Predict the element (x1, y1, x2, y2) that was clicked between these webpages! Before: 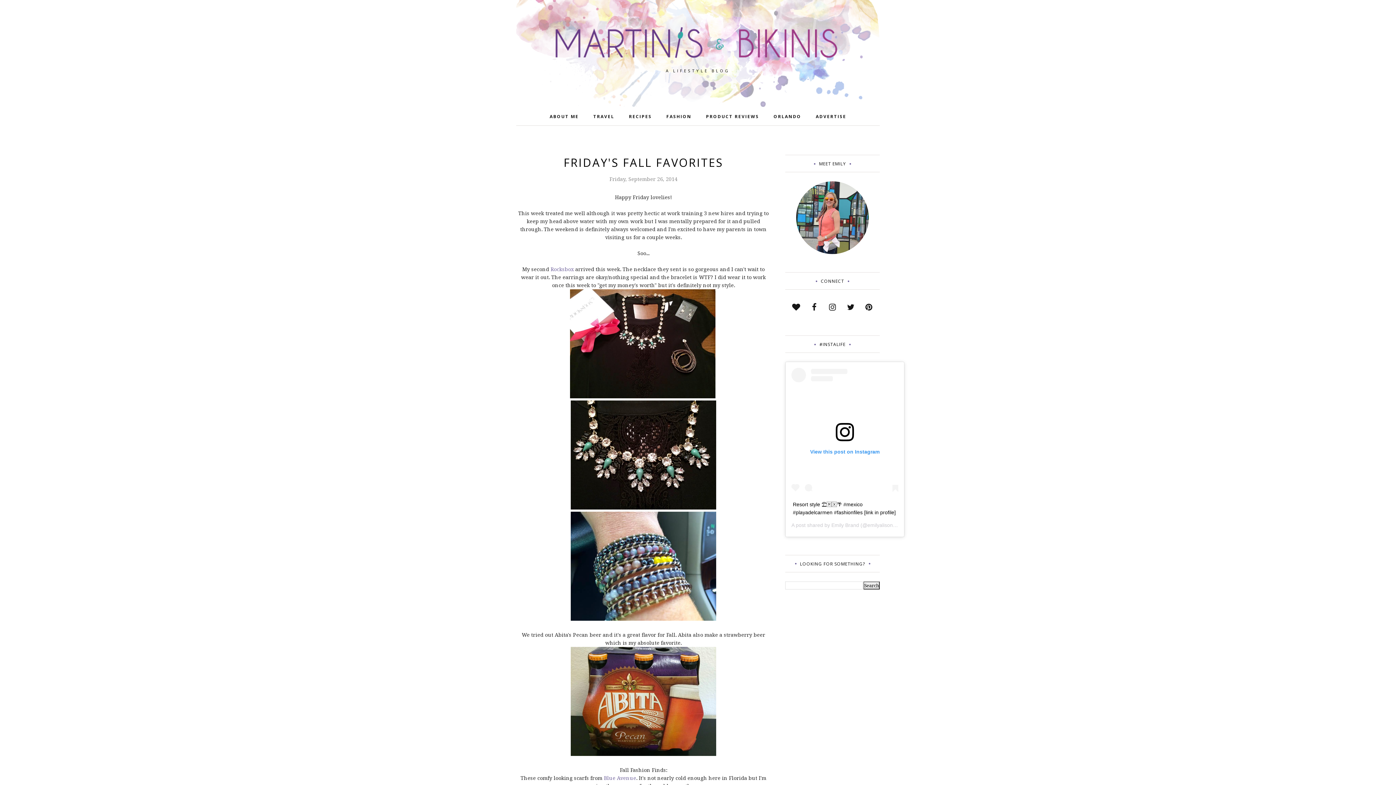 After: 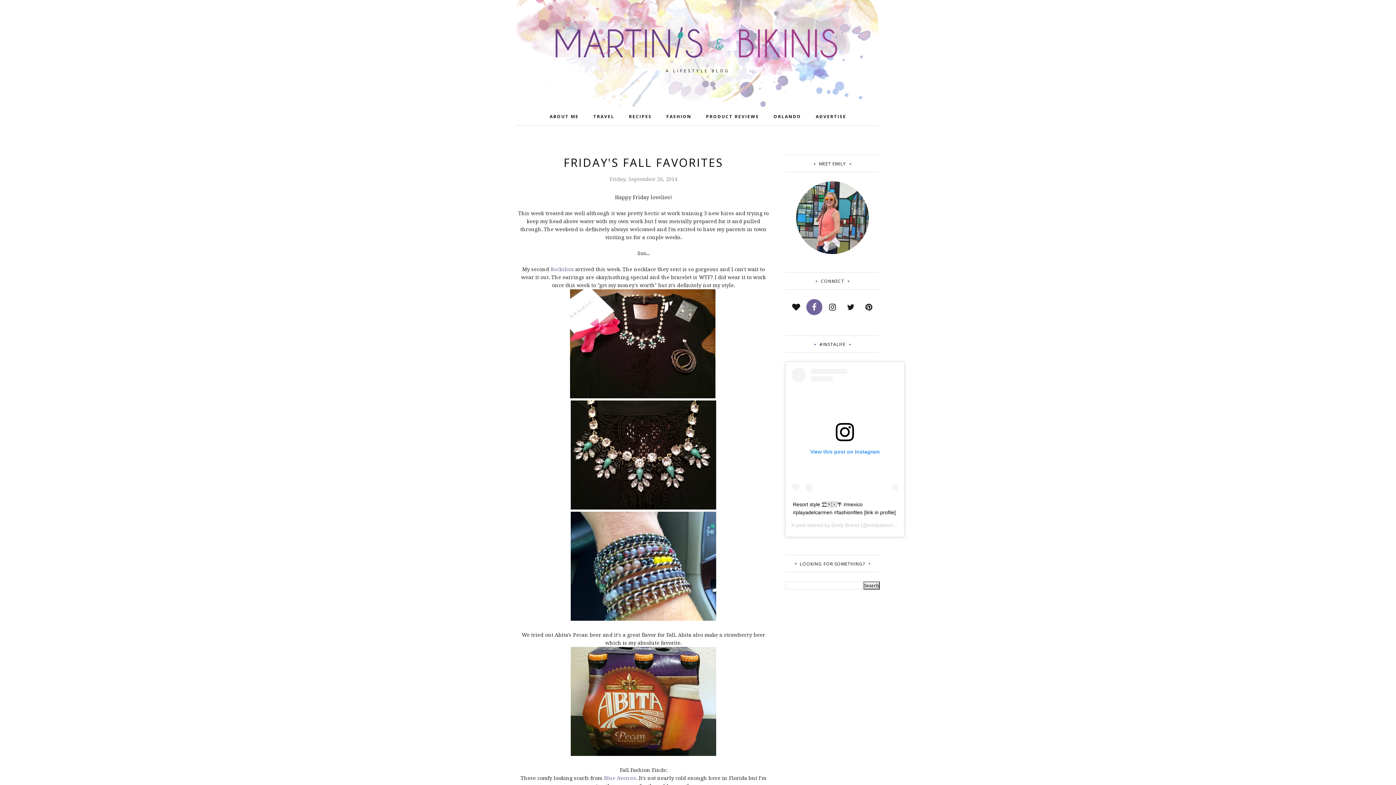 Action: bbox: (806, 299, 822, 315)